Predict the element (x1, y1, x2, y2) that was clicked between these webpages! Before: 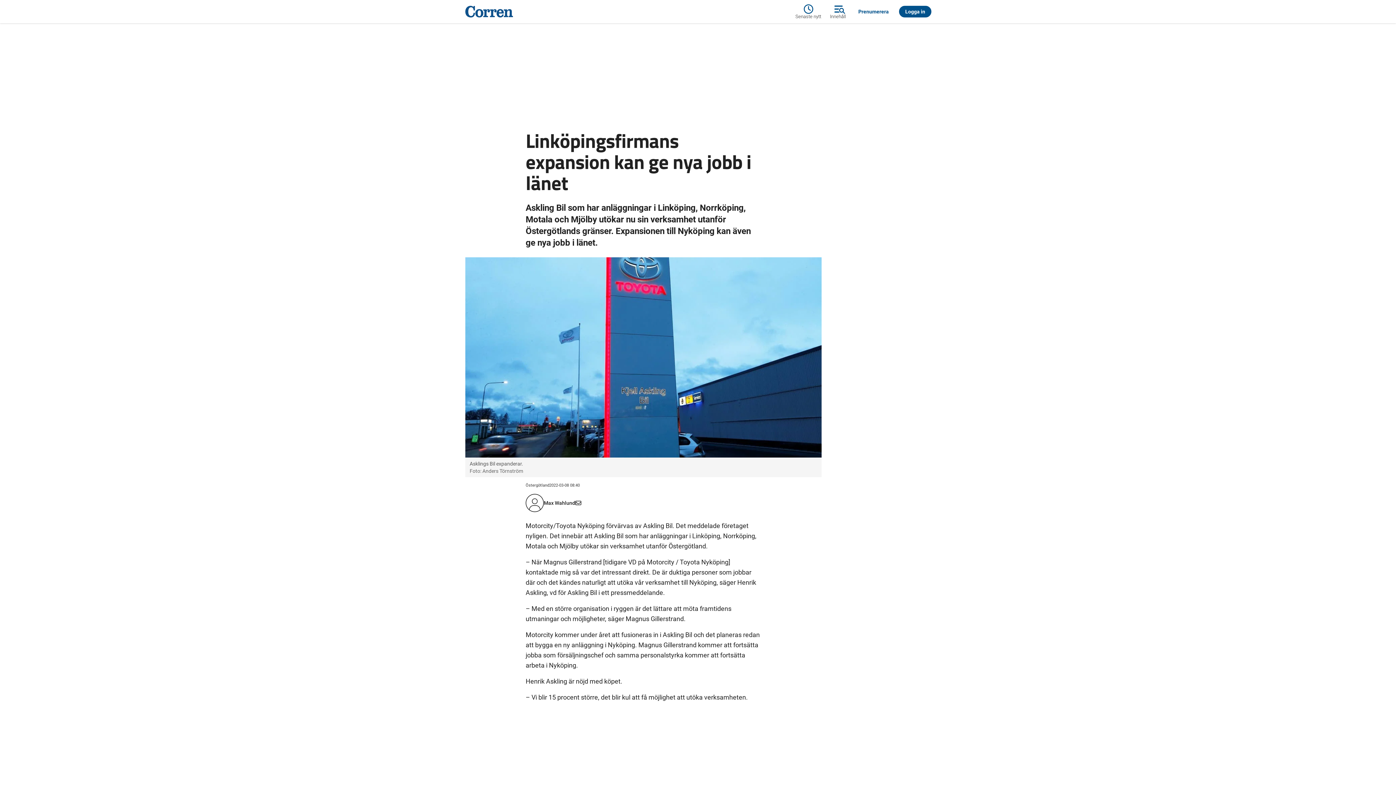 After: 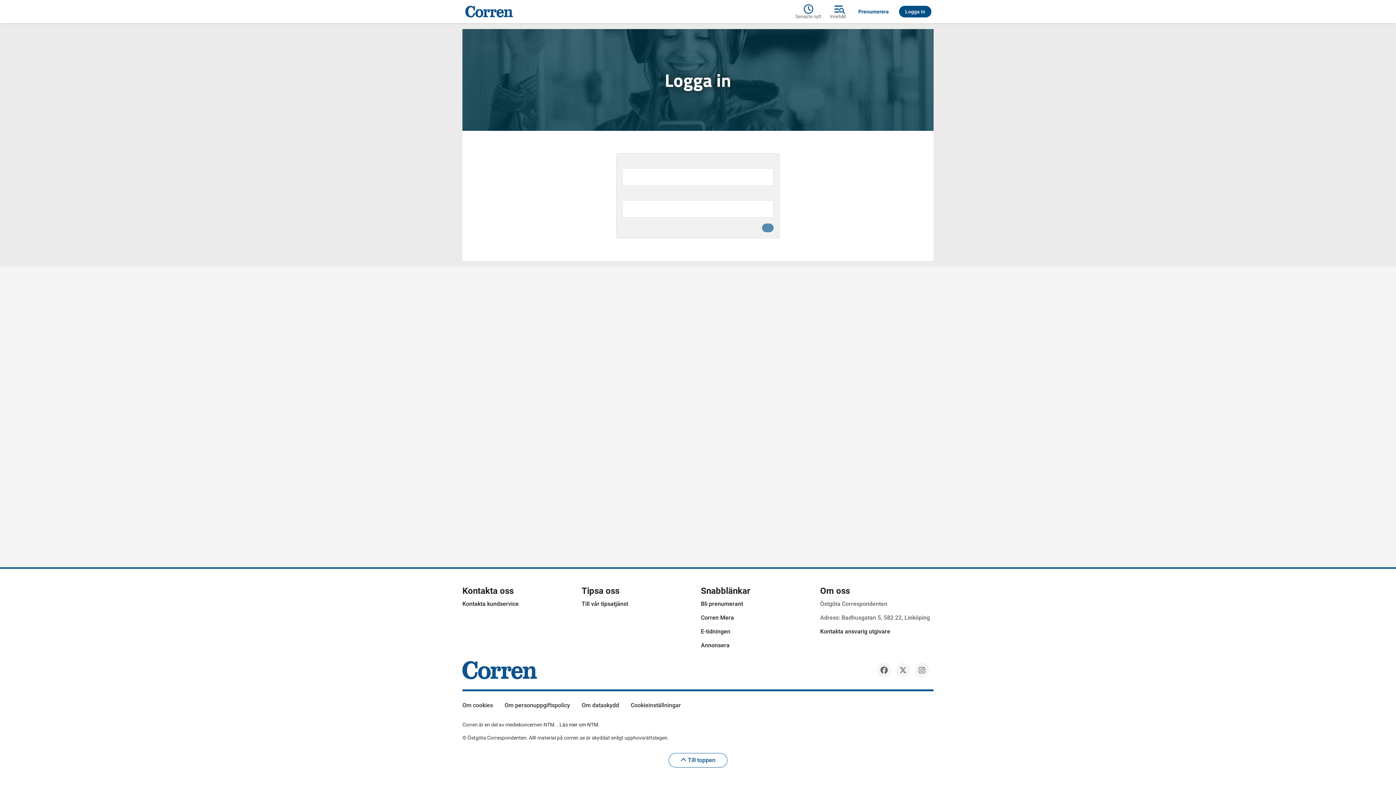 Action: label: Logga in bbox: (897, 5, 933, 17)